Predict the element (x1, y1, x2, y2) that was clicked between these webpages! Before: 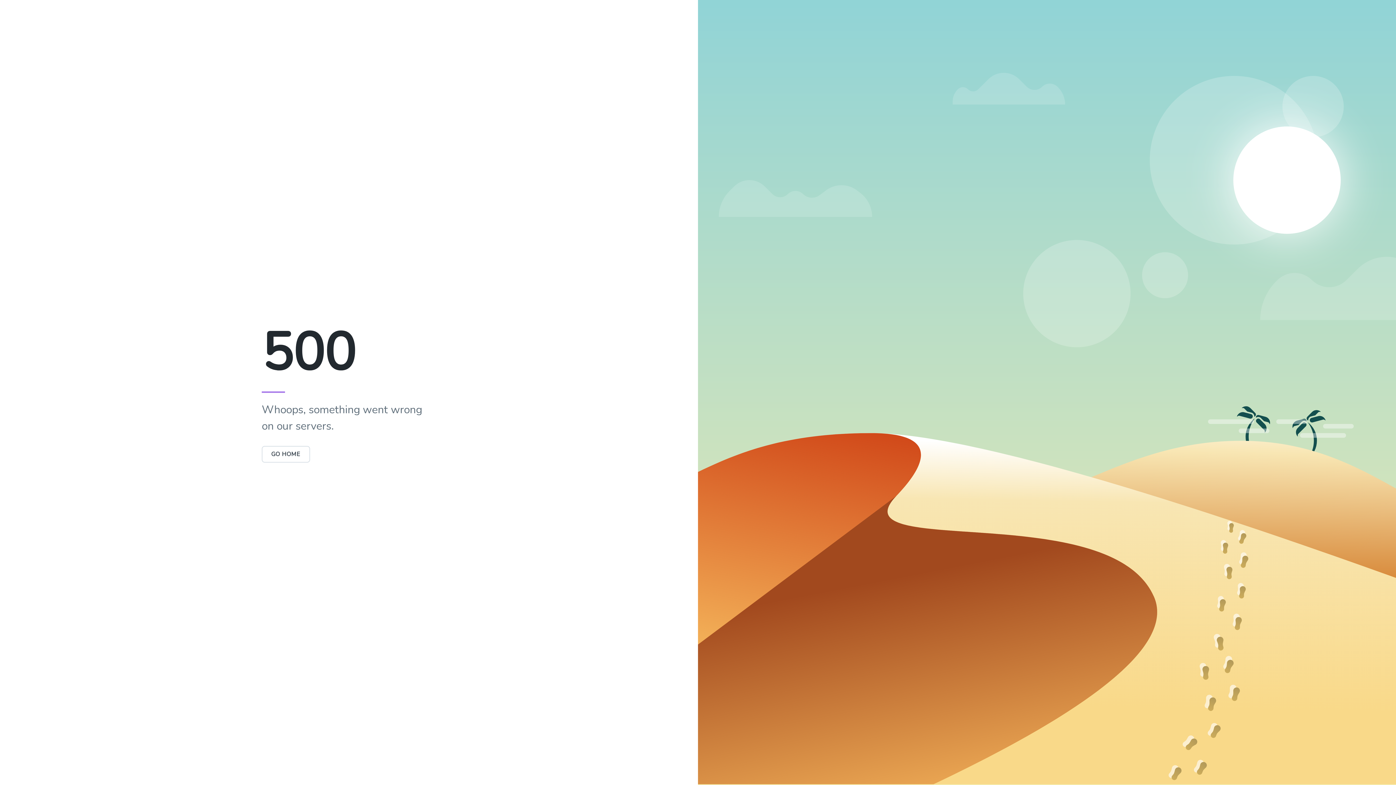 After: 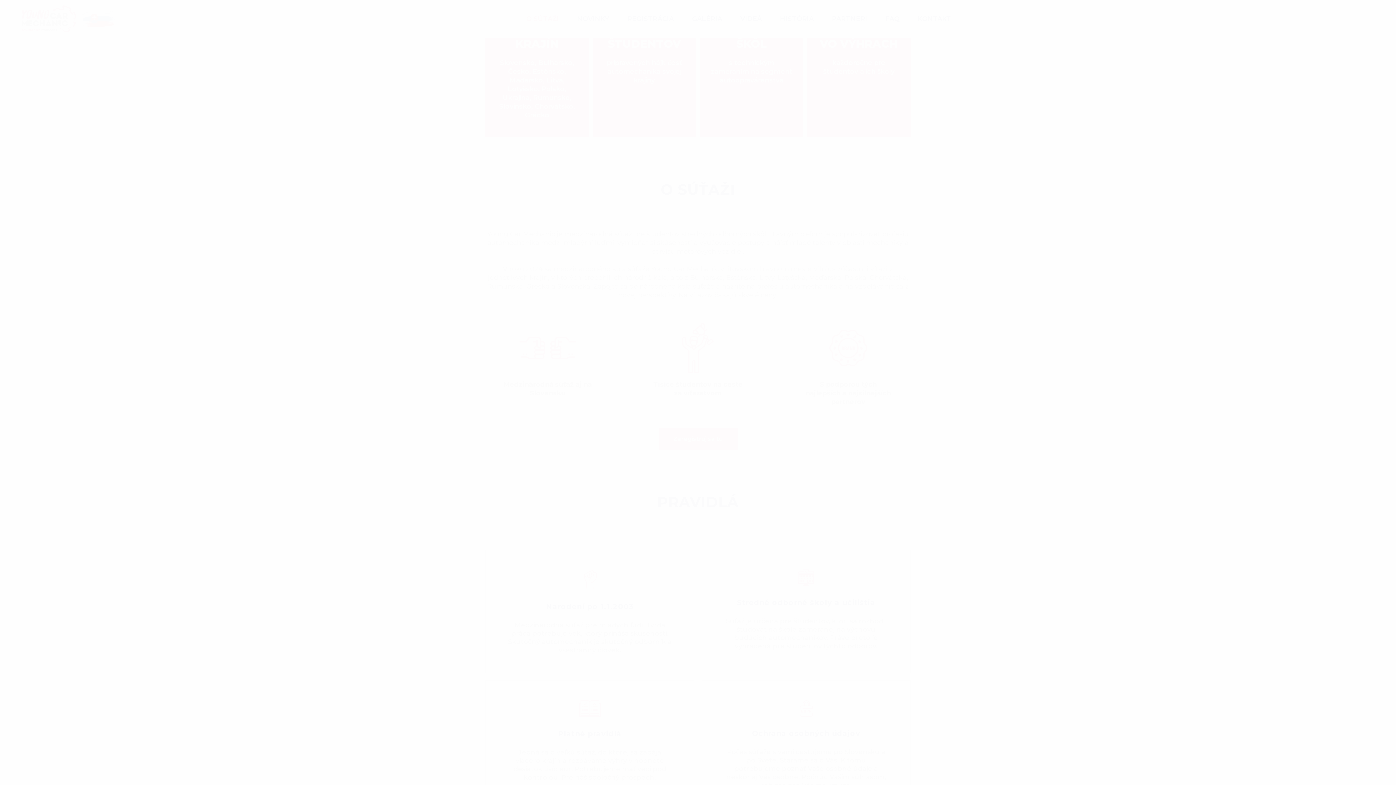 Action: label: GO HOME bbox: (261, 446, 310, 462)